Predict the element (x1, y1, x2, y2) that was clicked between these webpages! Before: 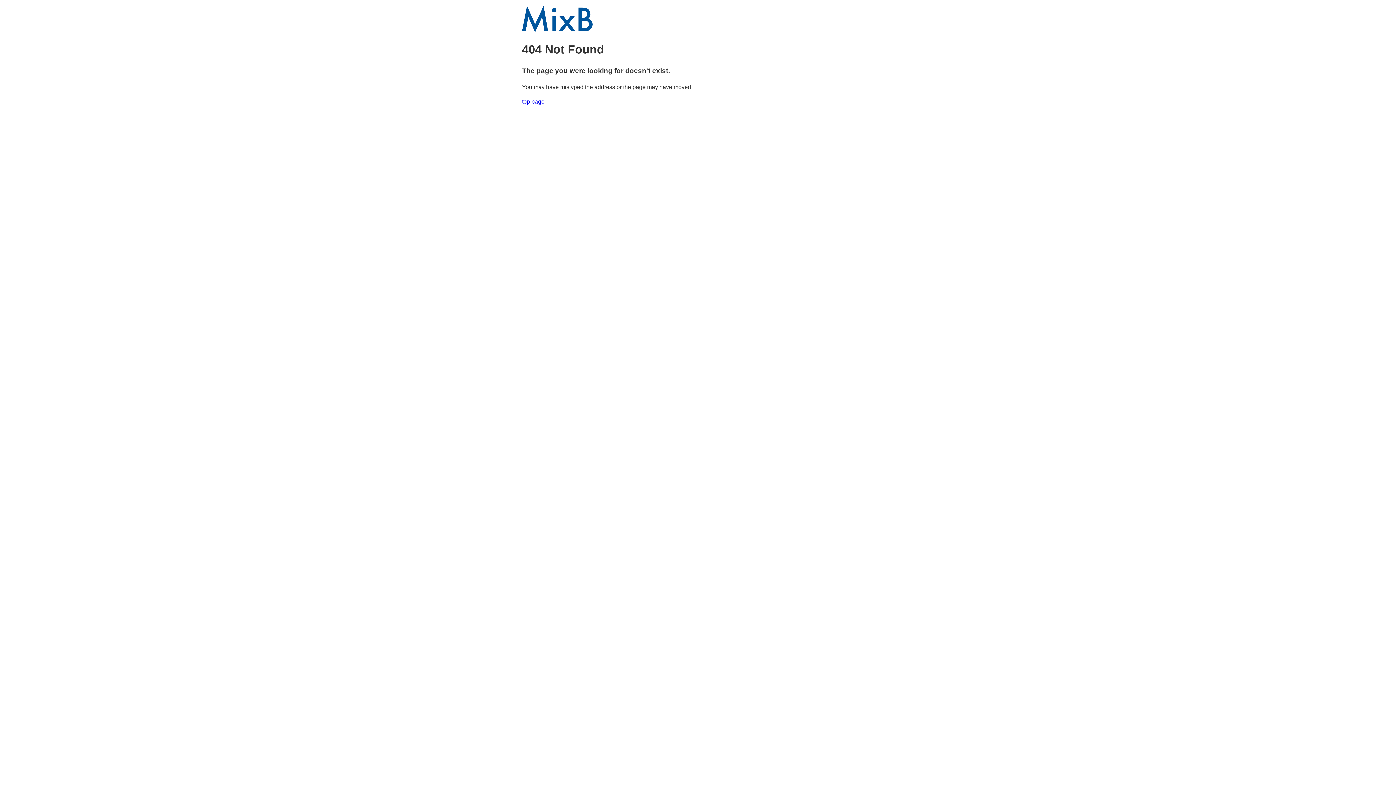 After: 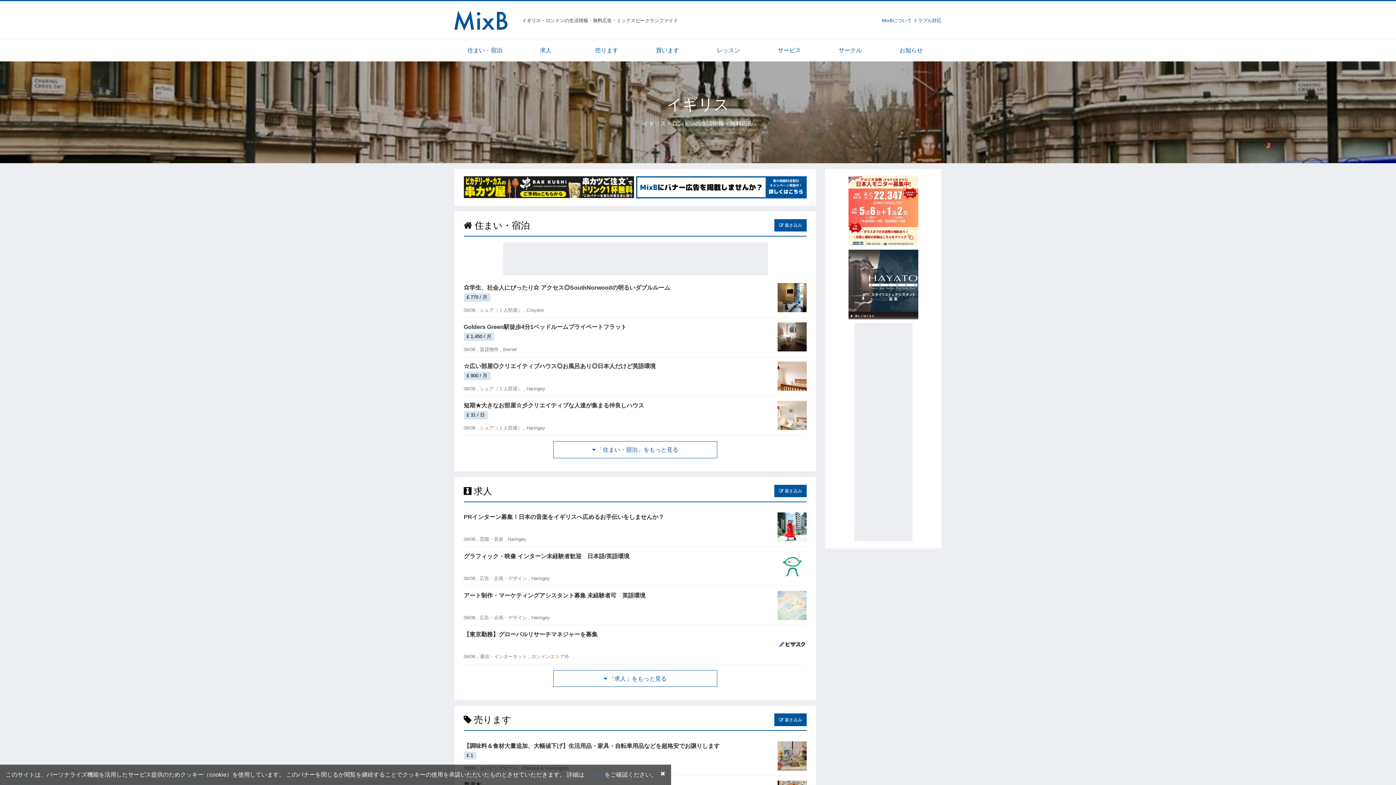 Action: label: top page bbox: (522, 98, 544, 104)